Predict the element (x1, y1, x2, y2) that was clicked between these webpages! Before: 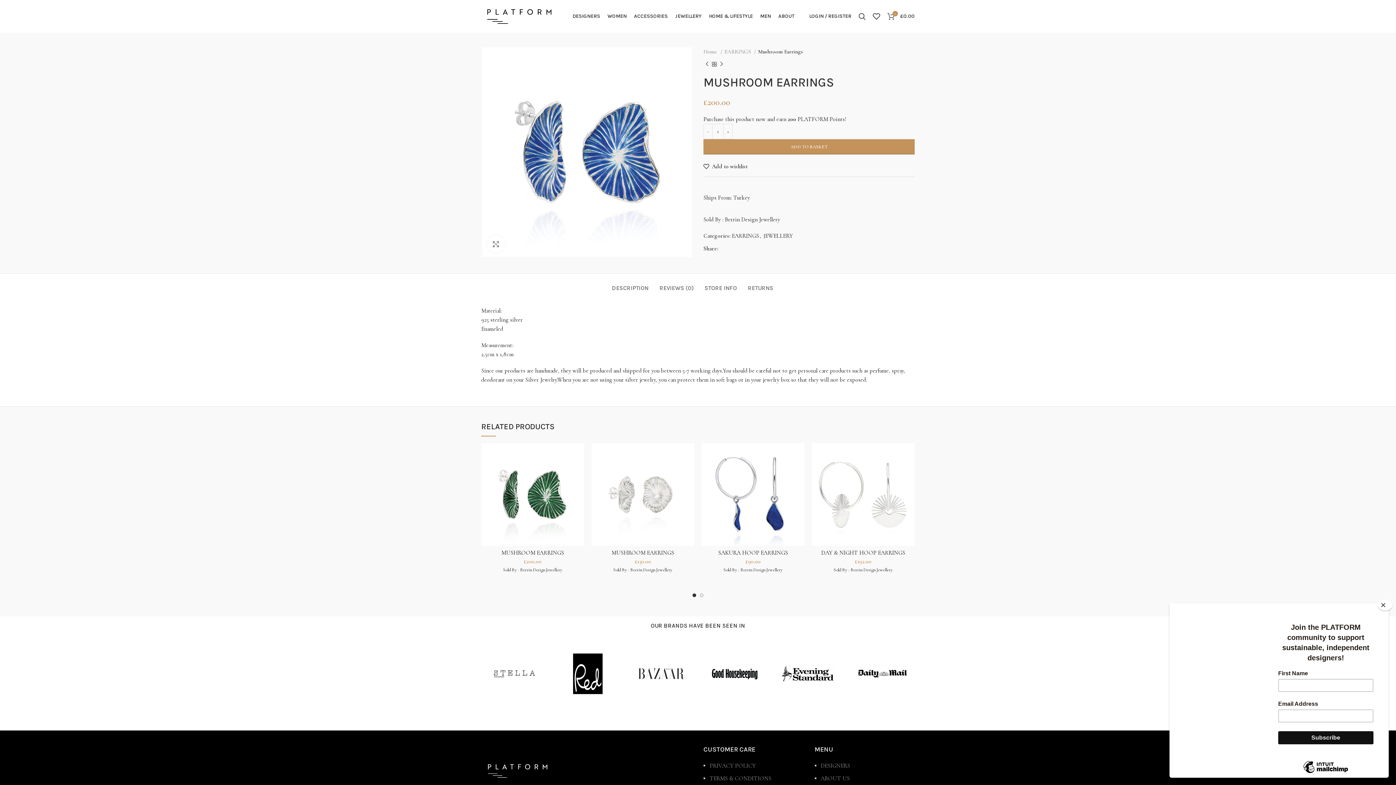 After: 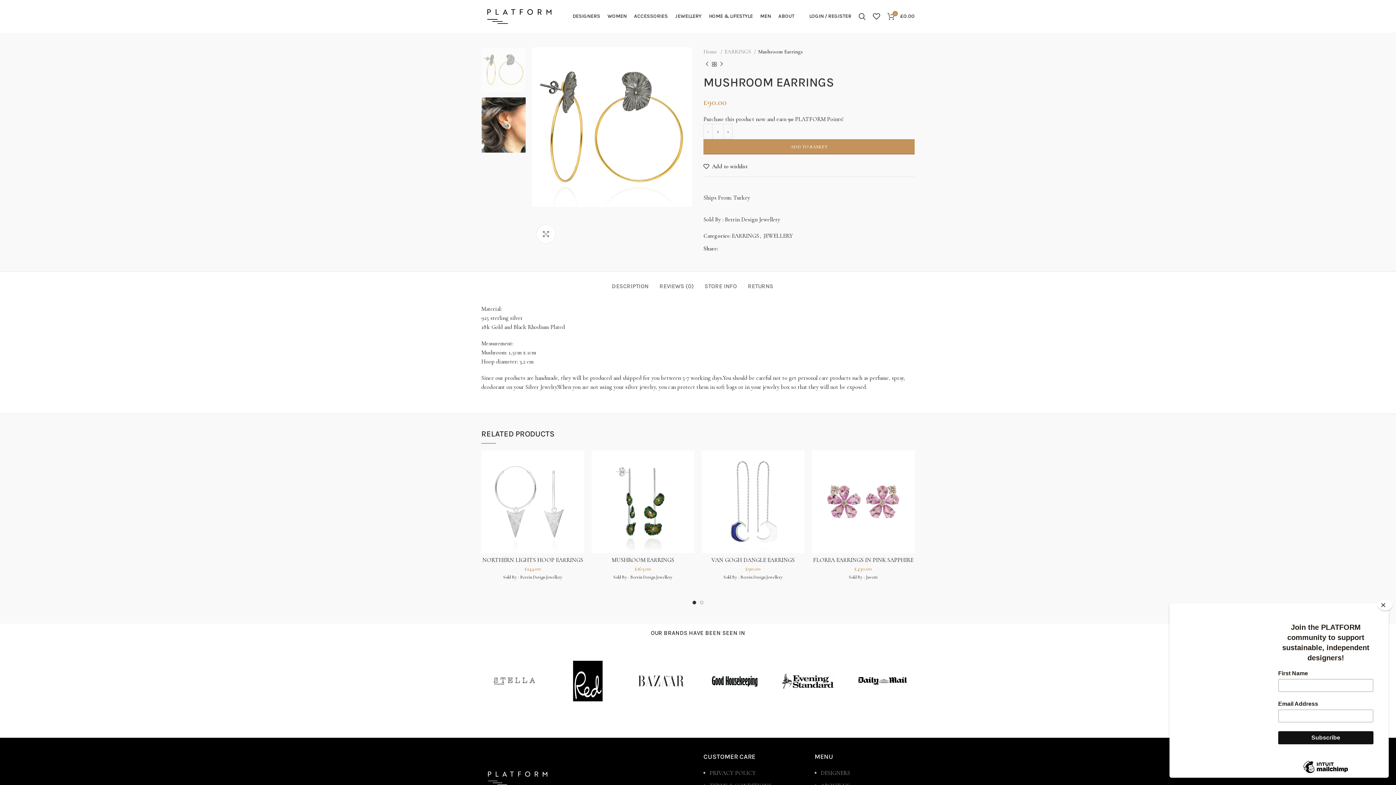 Action: bbox: (718, 60, 725, 67) label: Next product